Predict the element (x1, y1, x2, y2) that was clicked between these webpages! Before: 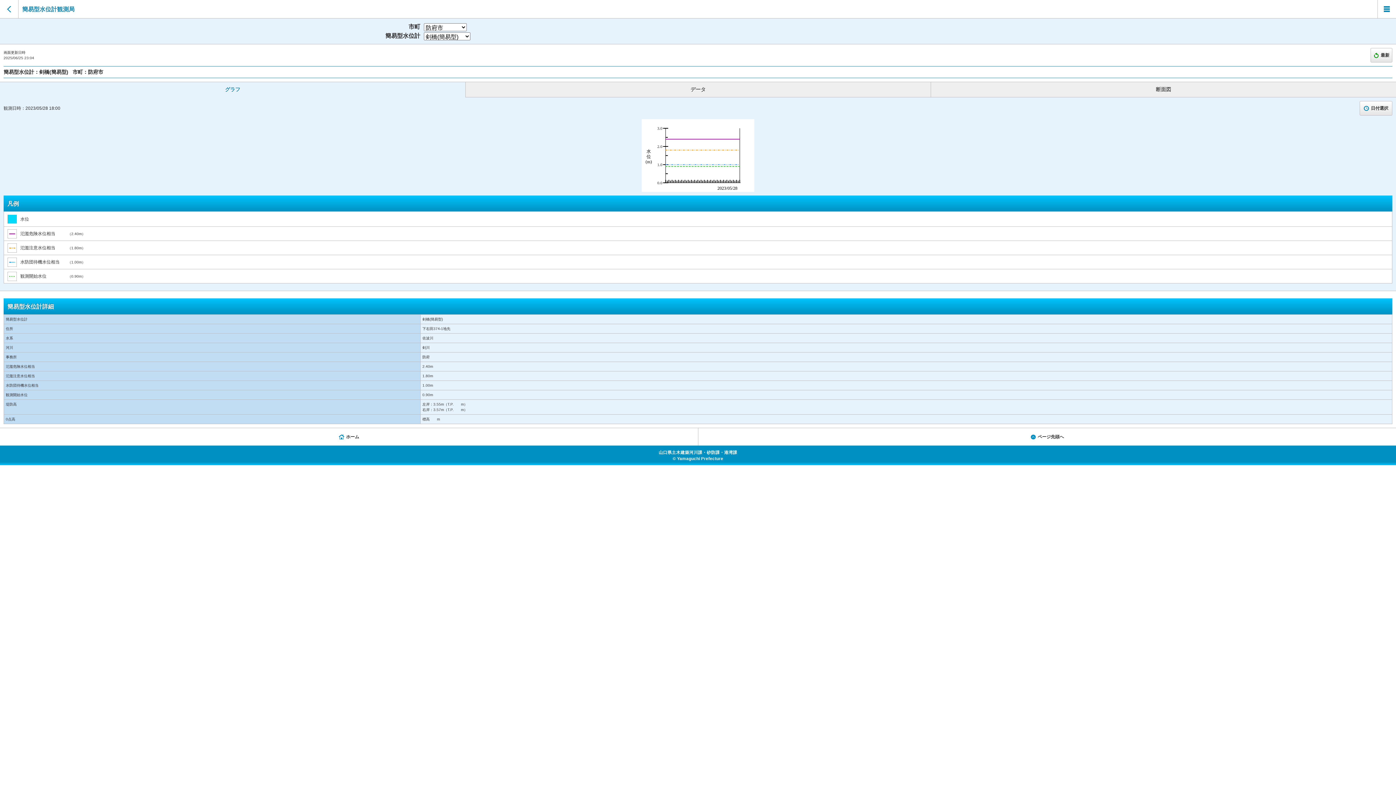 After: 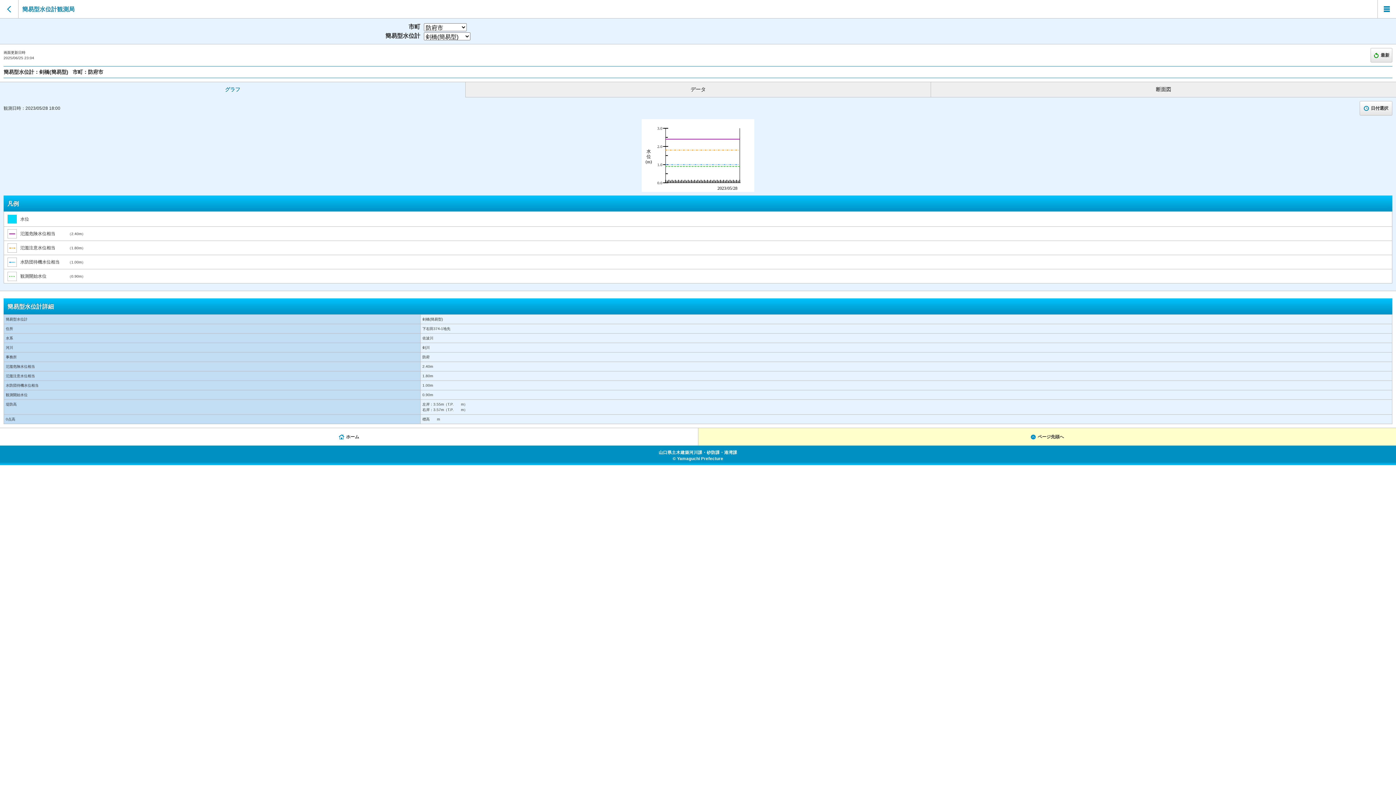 Action: bbox: (698, 428, 1396, 445) label: ページ先頭へ